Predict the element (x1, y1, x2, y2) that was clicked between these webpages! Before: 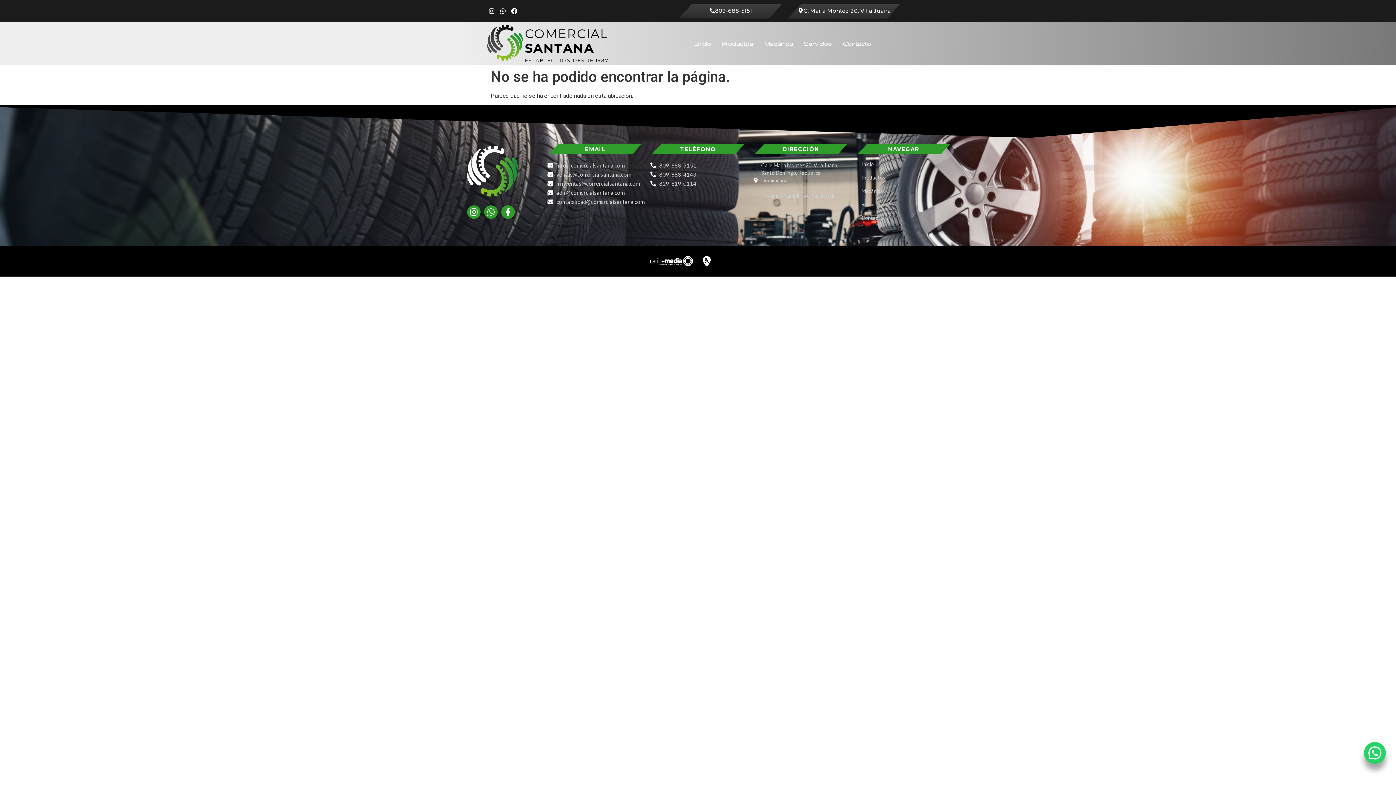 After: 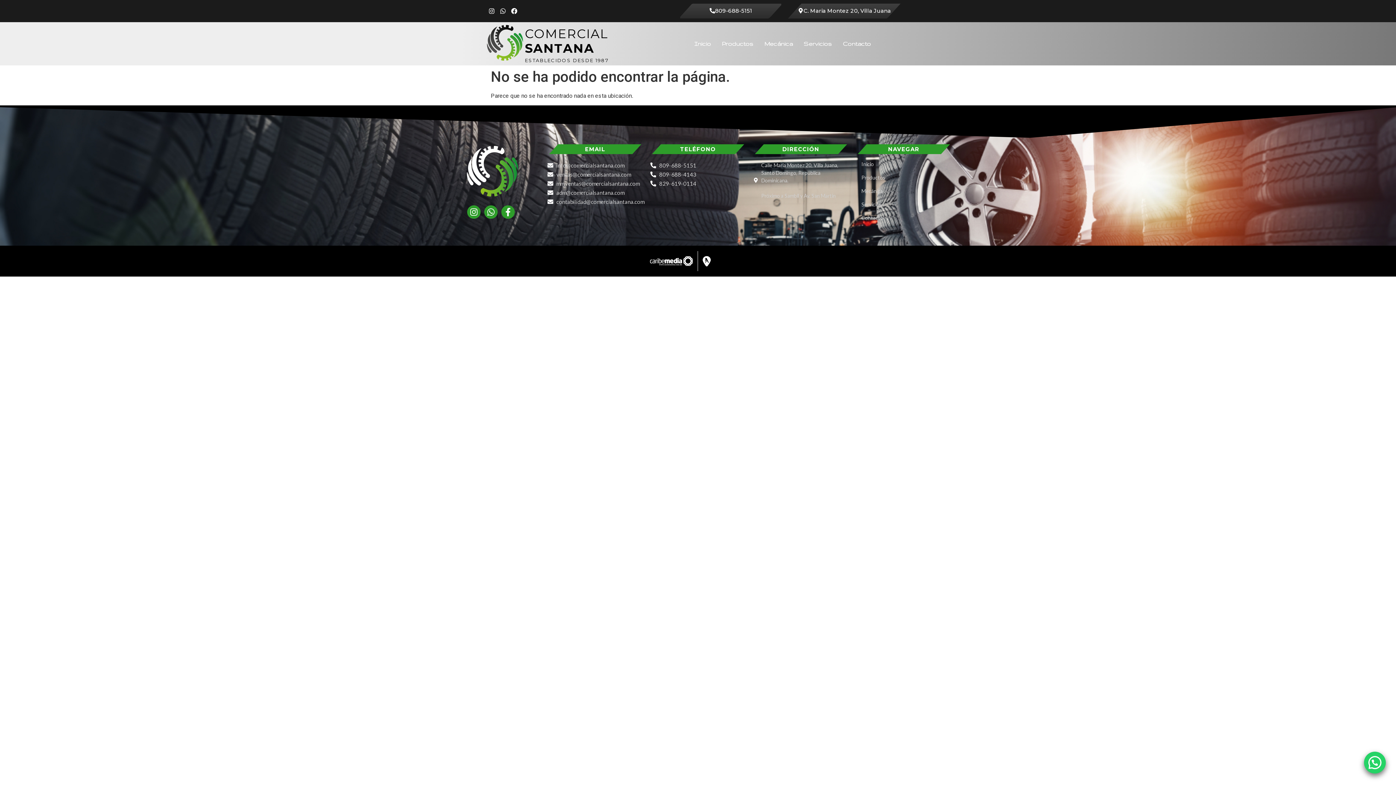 Action: bbox: (547, 188, 624, 196) label: adm@comercialsantana.com